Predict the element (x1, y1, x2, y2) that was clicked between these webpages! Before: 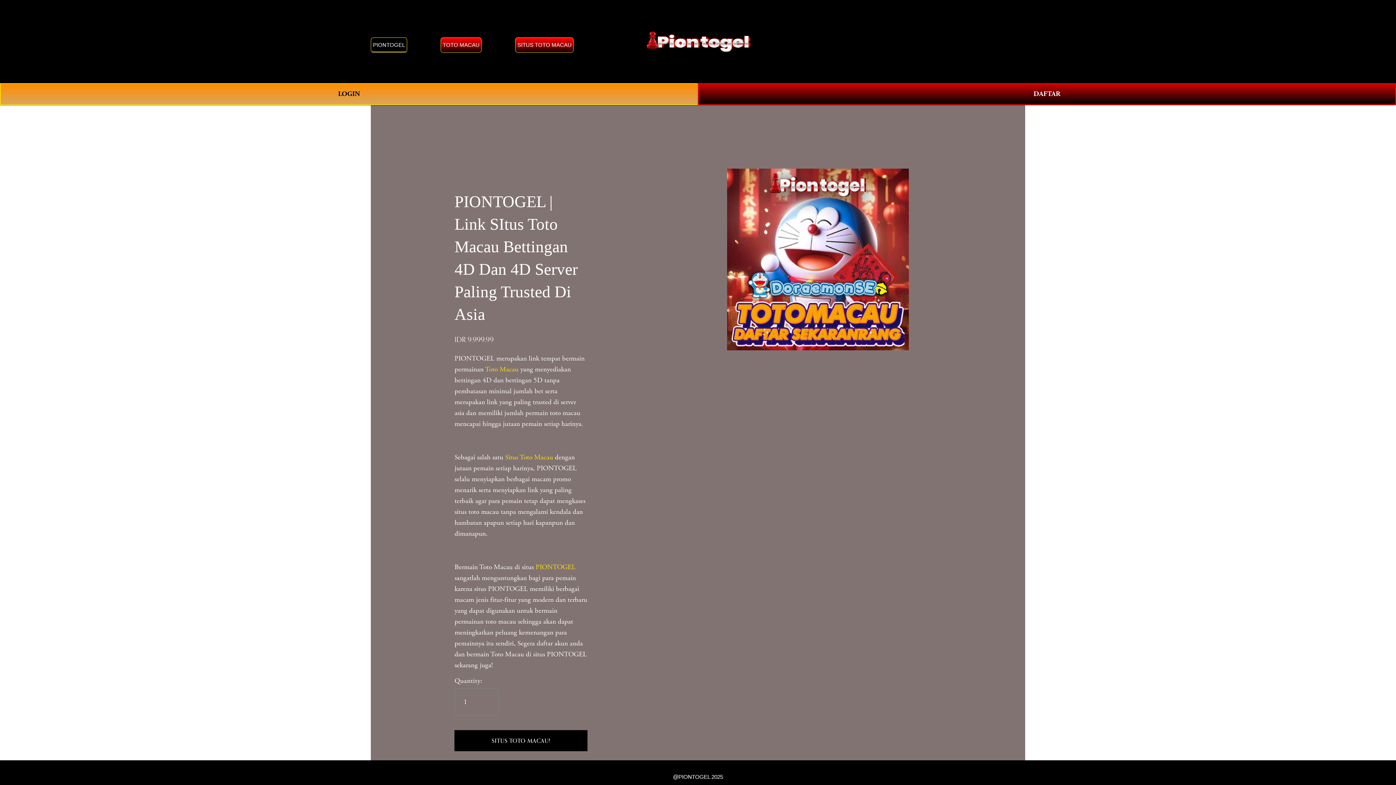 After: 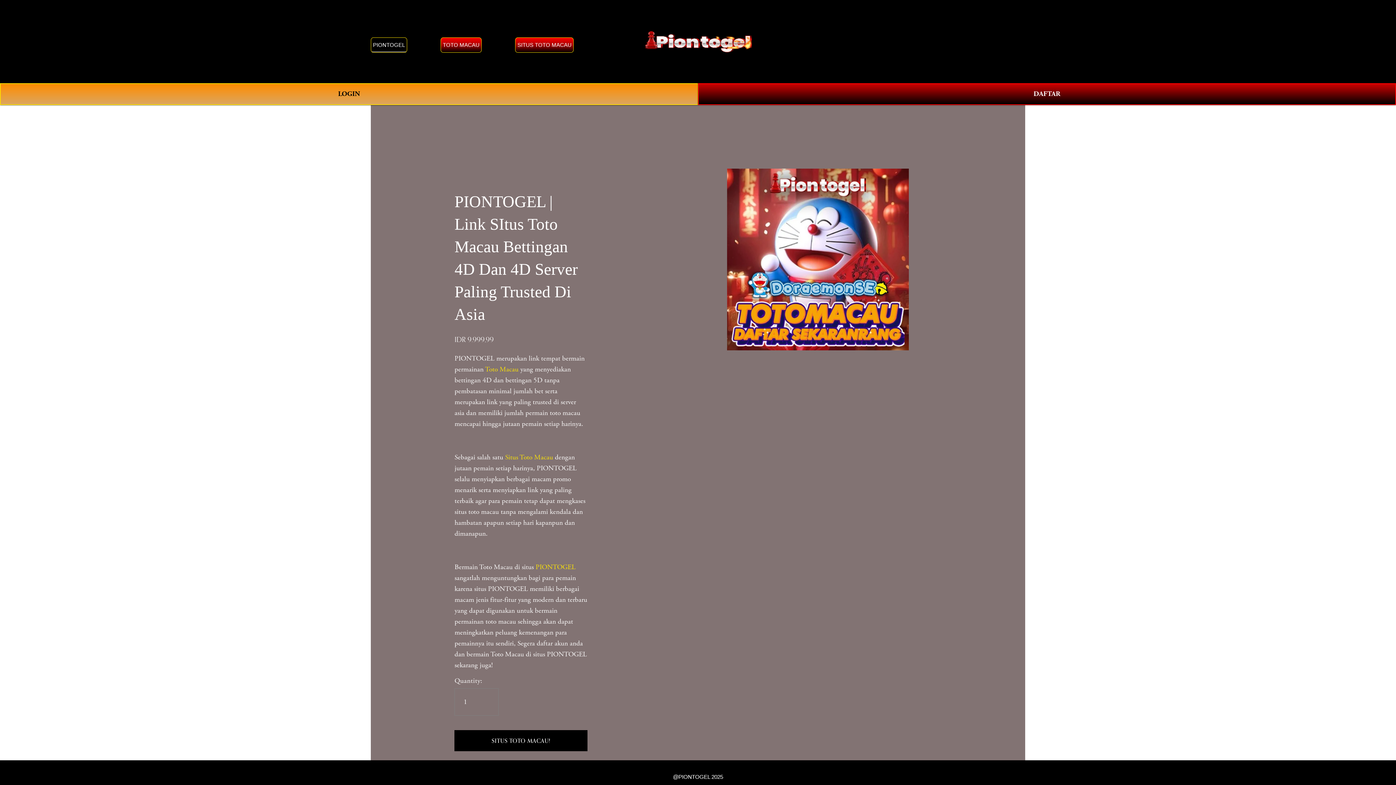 Action: bbox: (644, 27, 753, 55)